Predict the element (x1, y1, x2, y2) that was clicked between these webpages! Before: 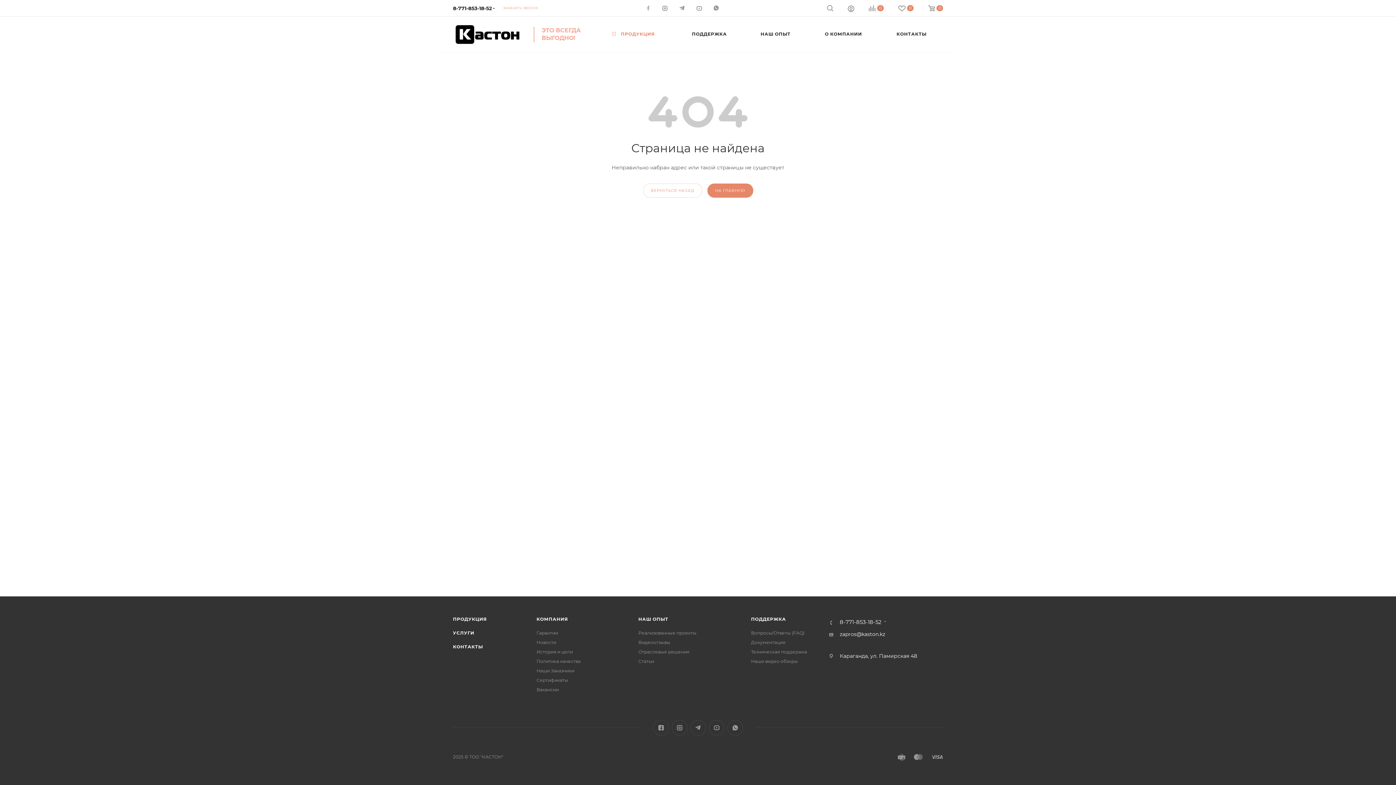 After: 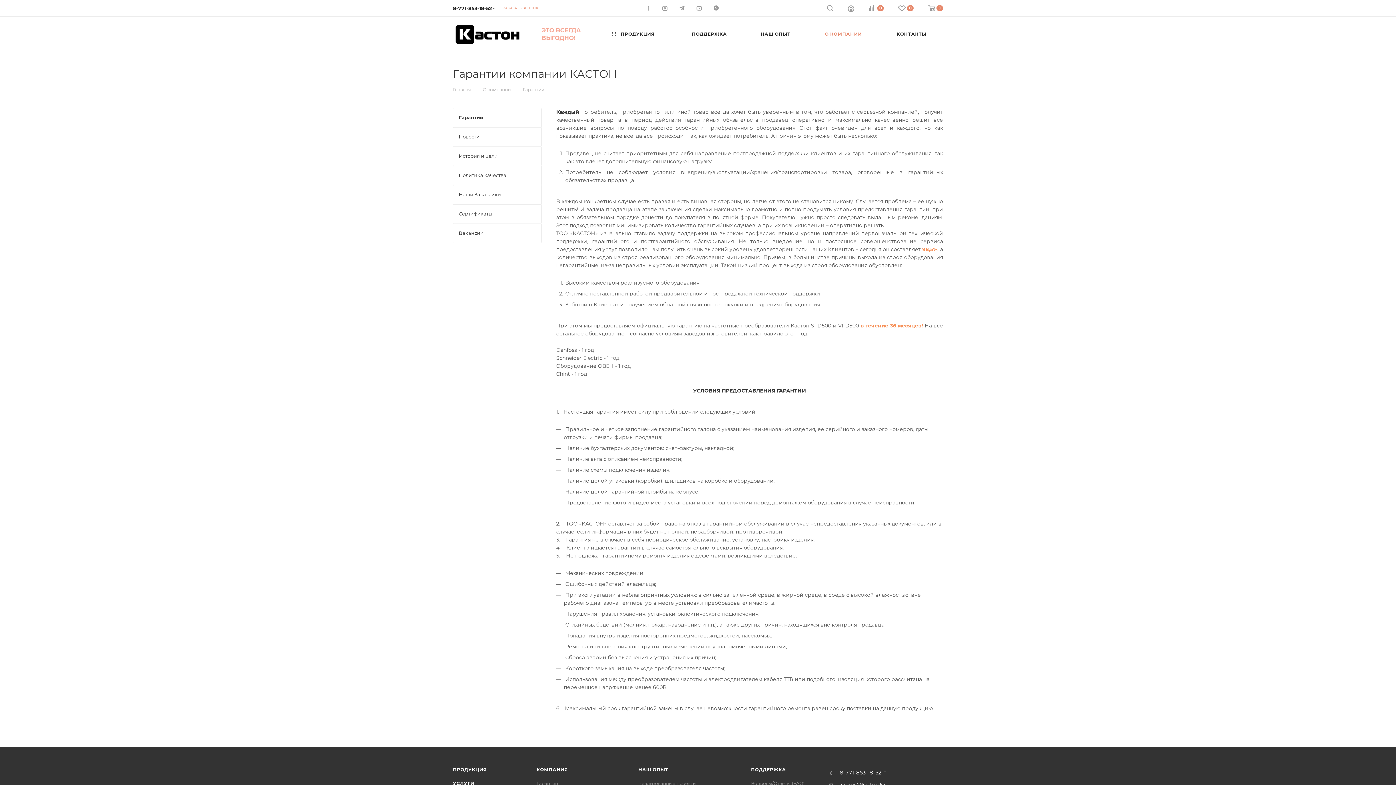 Action: label: Гарантии bbox: (536, 630, 558, 636)